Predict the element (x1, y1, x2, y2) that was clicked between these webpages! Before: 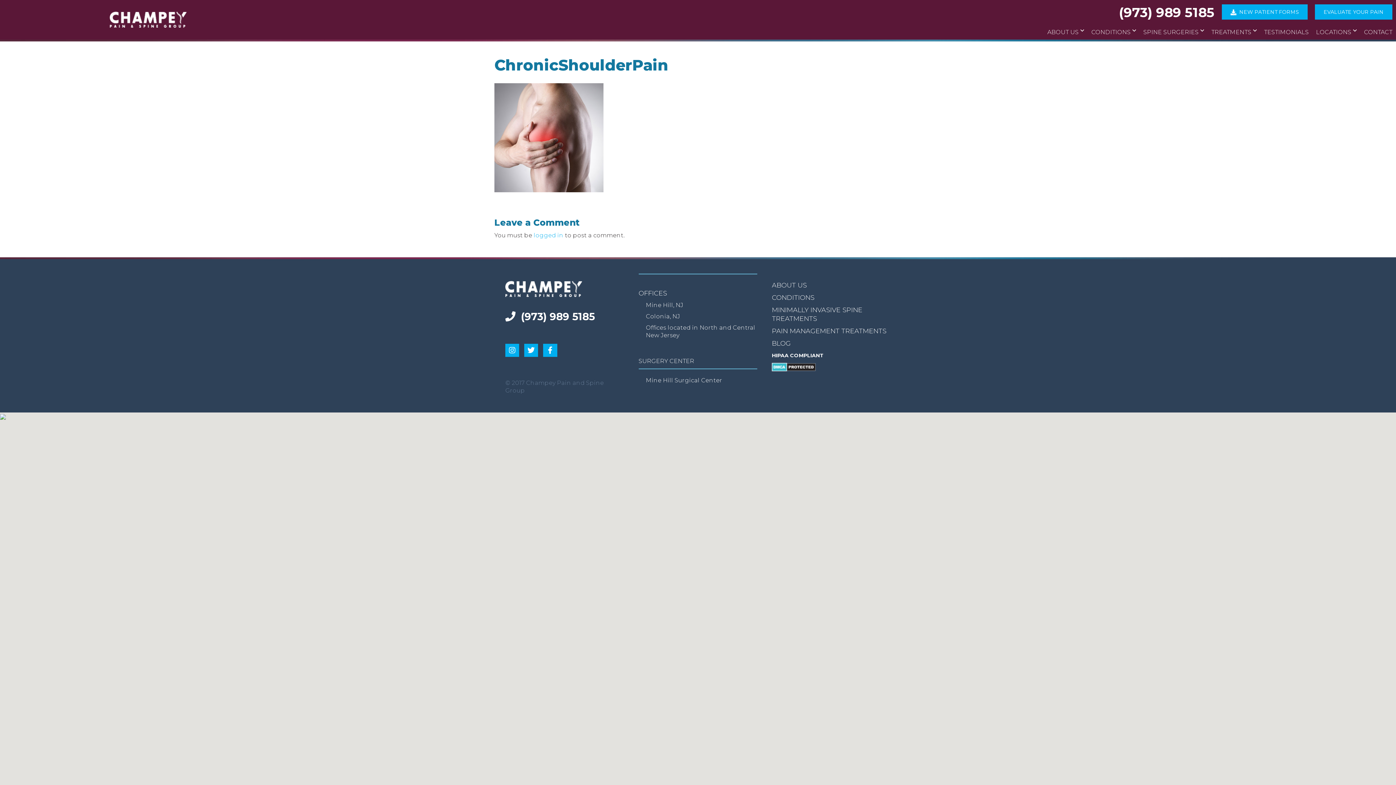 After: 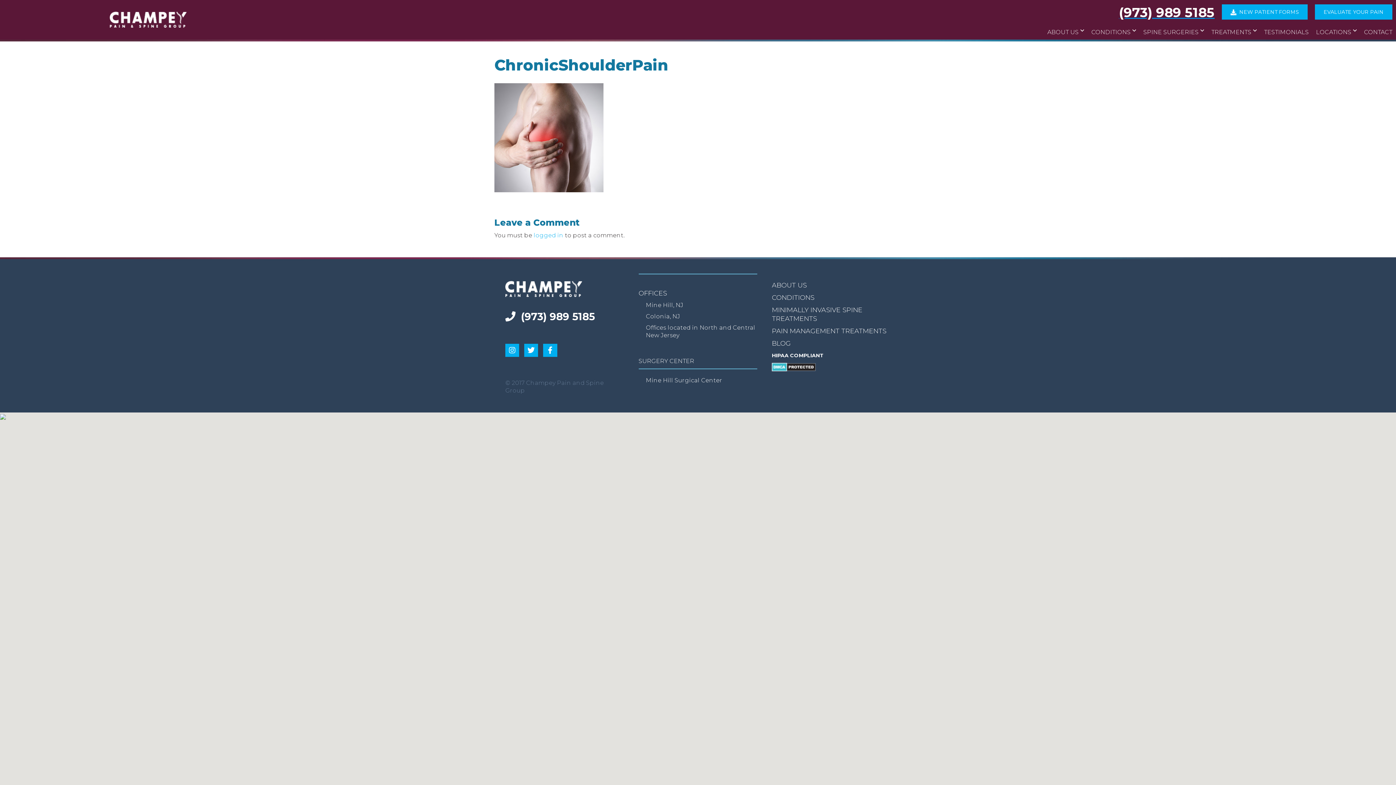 Action: bbox: (1119, 4, 1214, 20) label: (973) 989 5185